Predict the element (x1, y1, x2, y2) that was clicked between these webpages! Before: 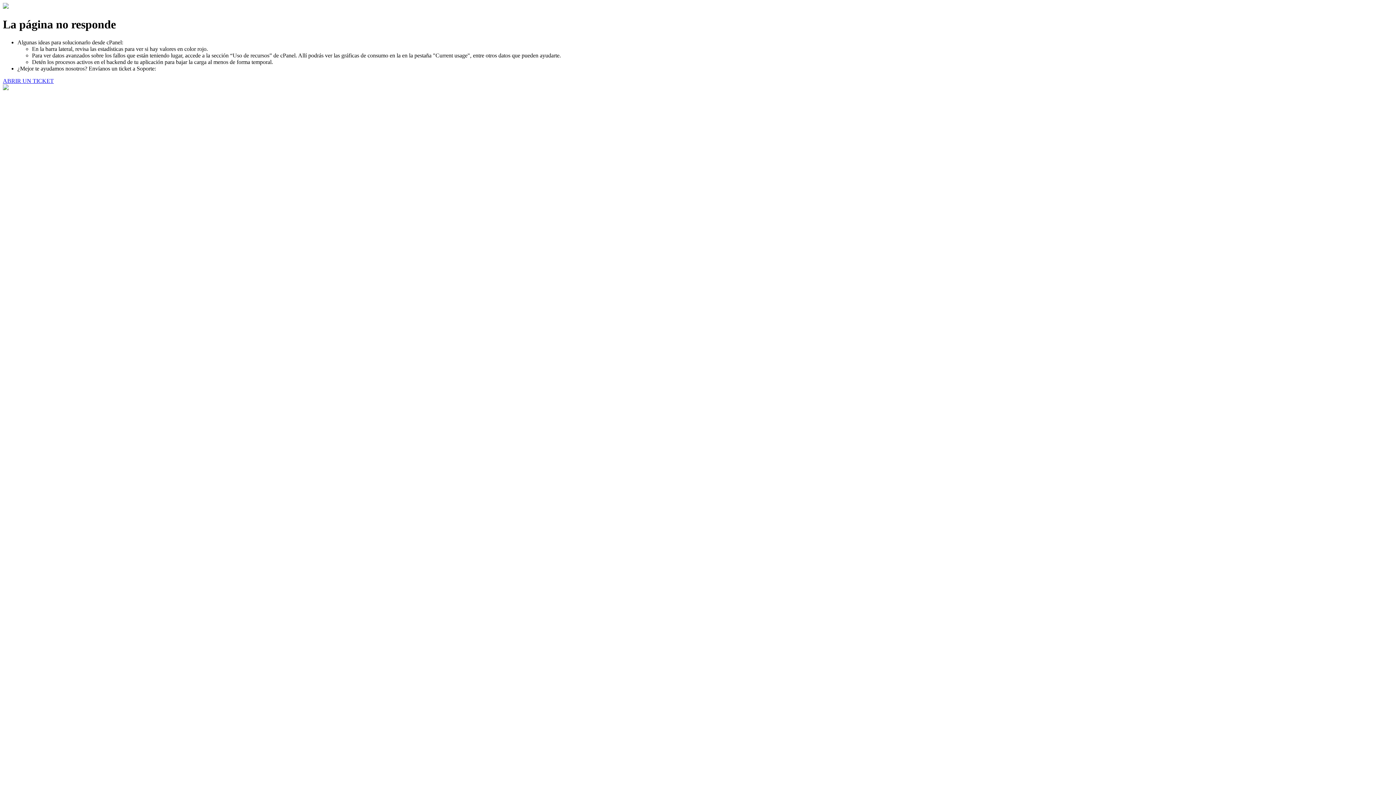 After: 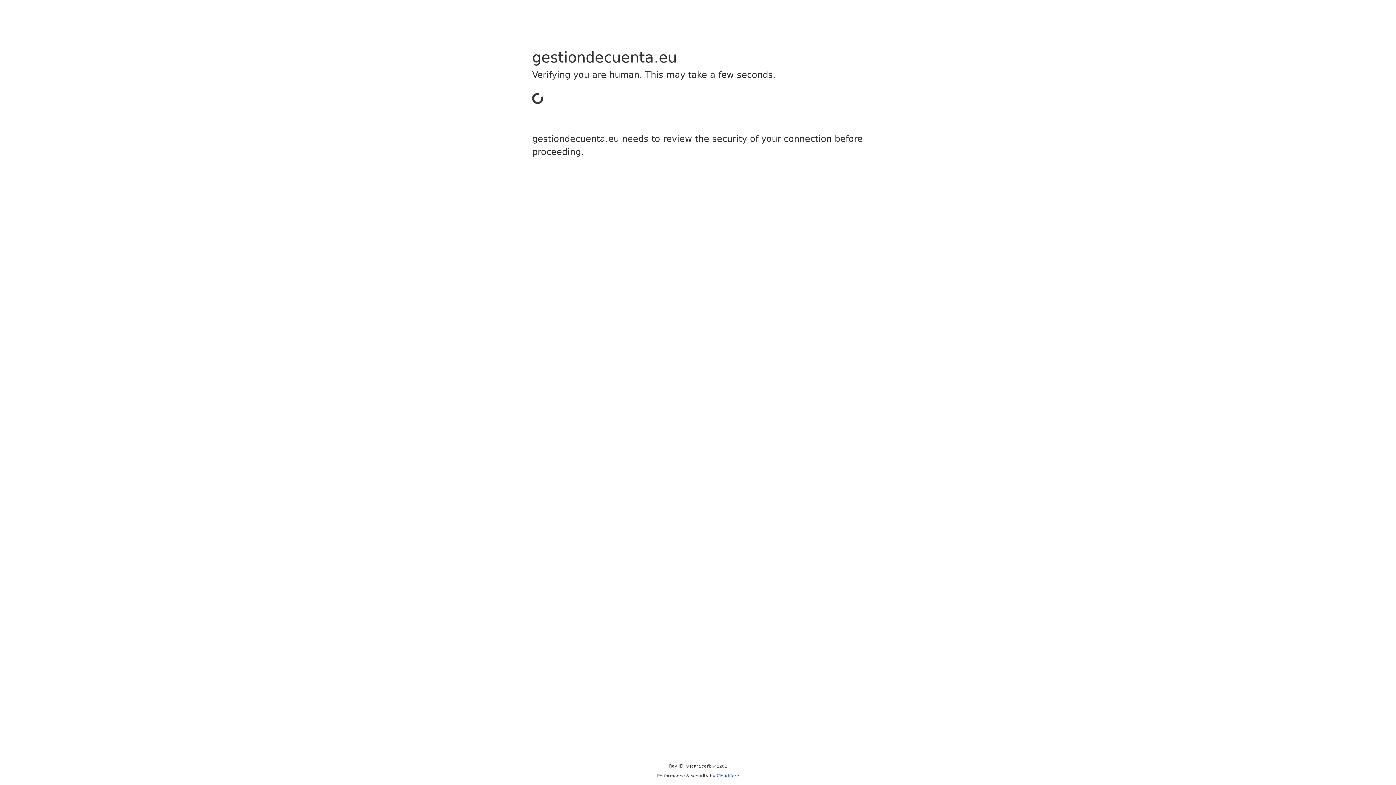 Action: bbox: (2, 77, 53, 83) label: ABRIR UN TICKET